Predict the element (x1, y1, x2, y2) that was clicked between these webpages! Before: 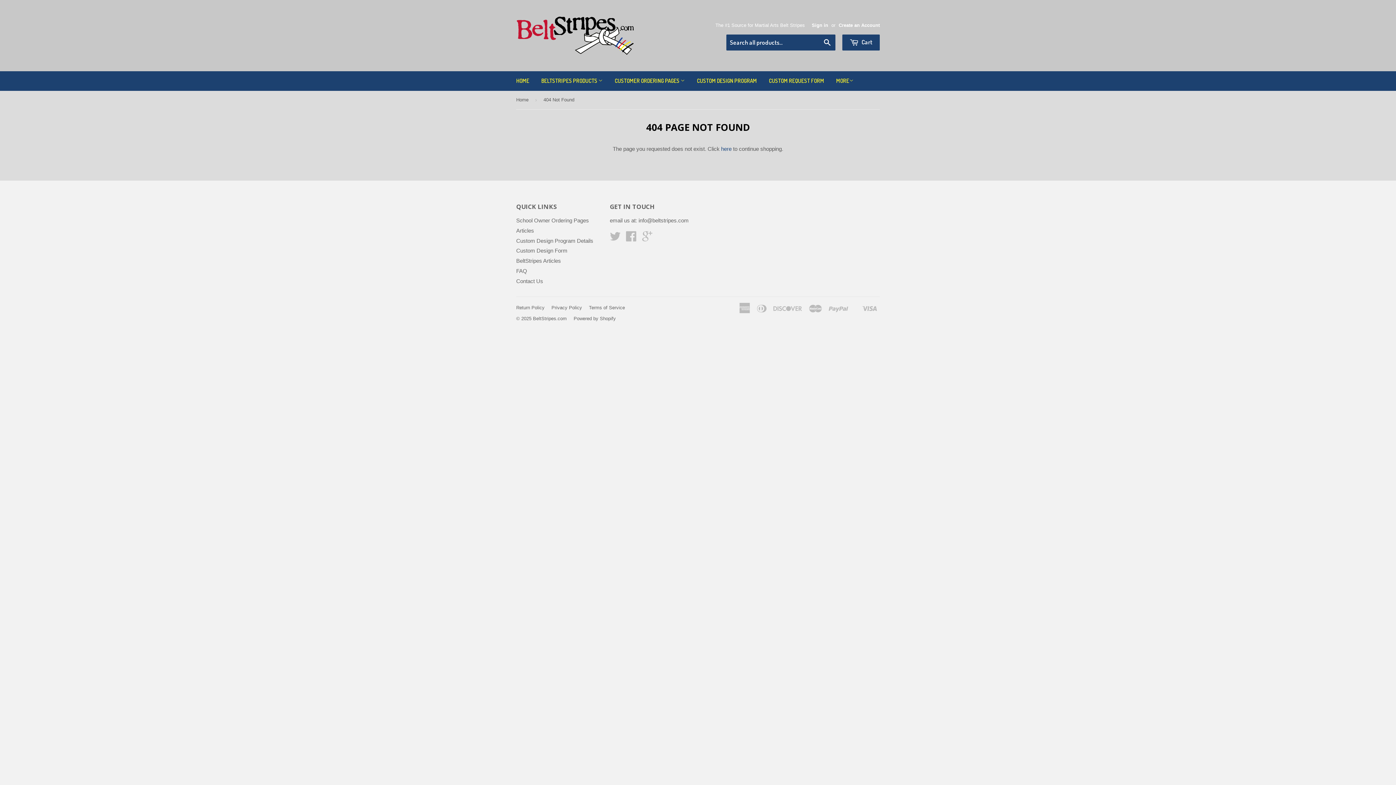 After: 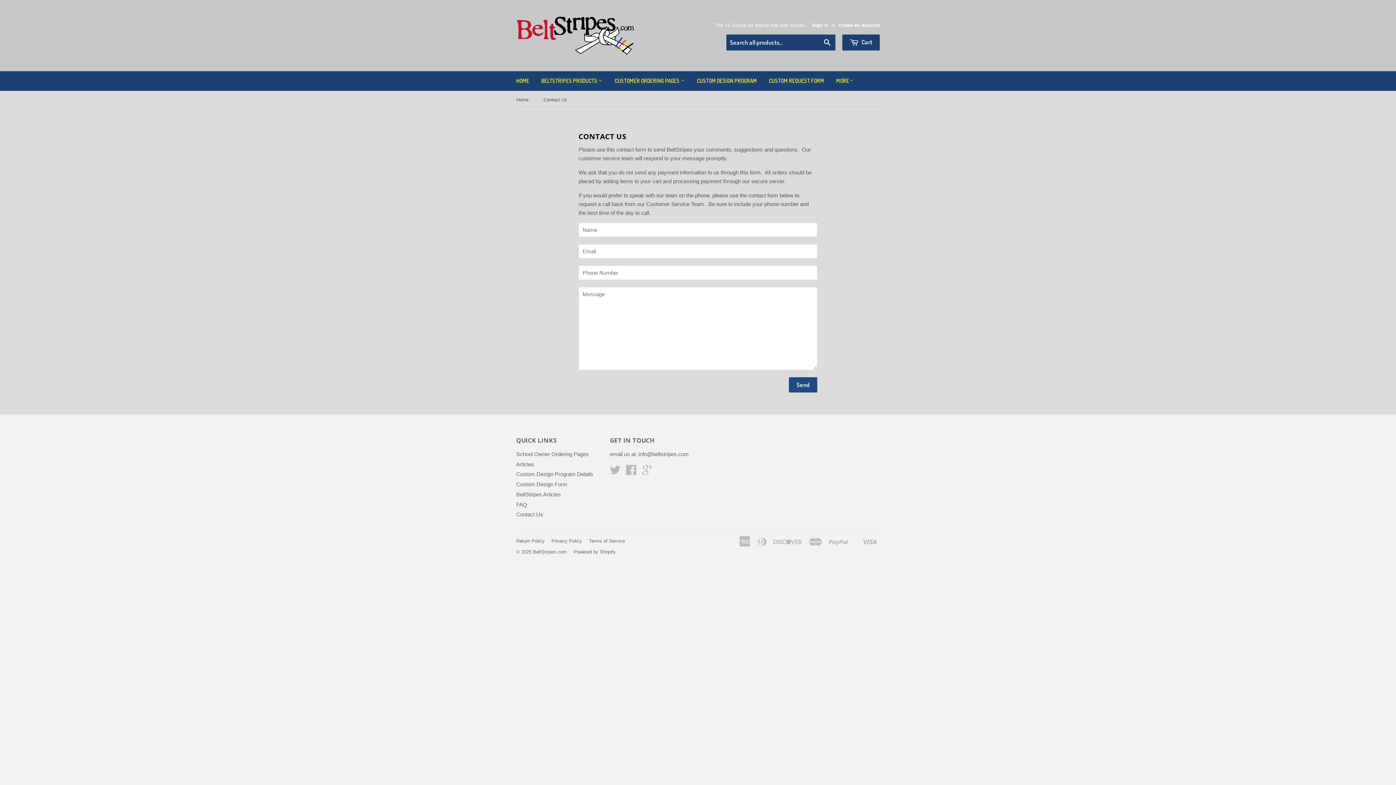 Action: bbox: (516, 278, 543, 284) label: Contact Us